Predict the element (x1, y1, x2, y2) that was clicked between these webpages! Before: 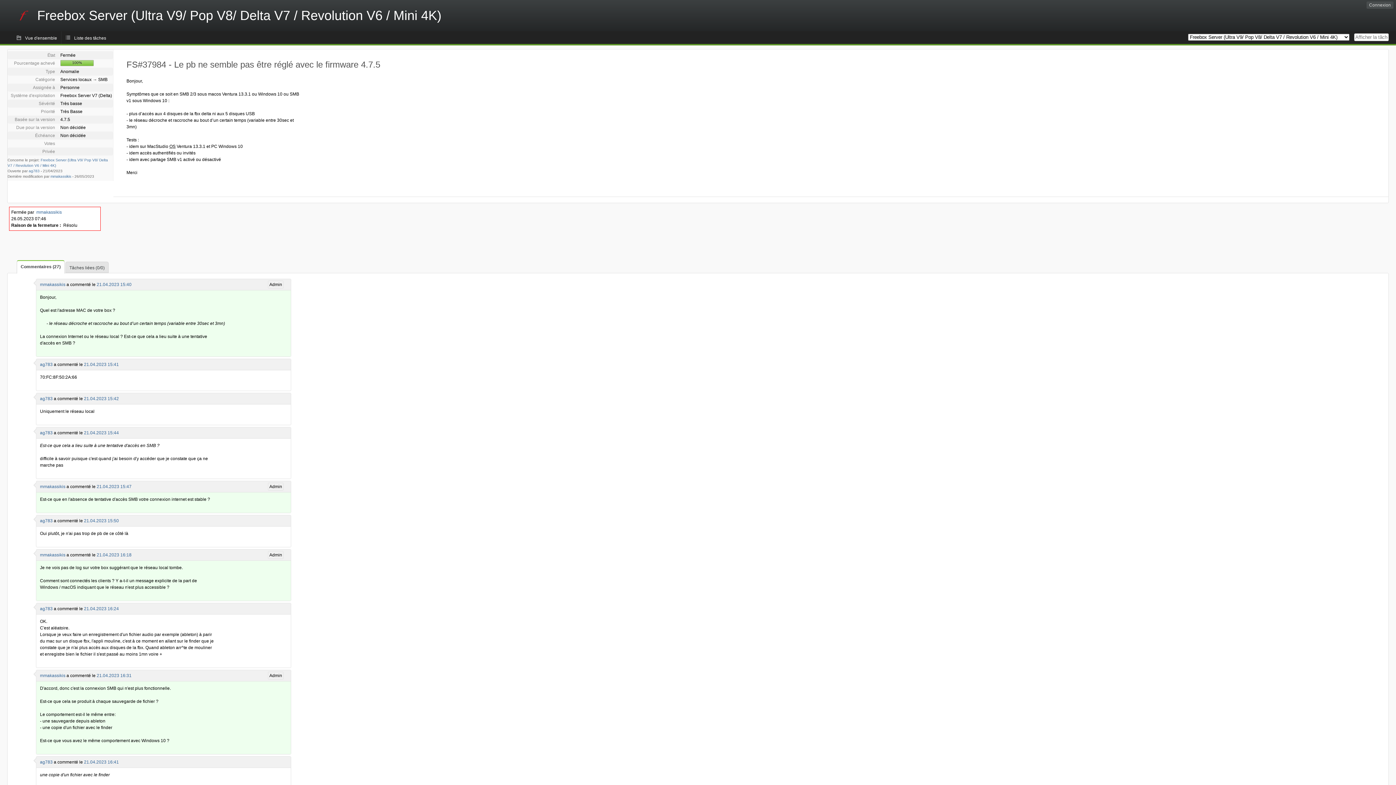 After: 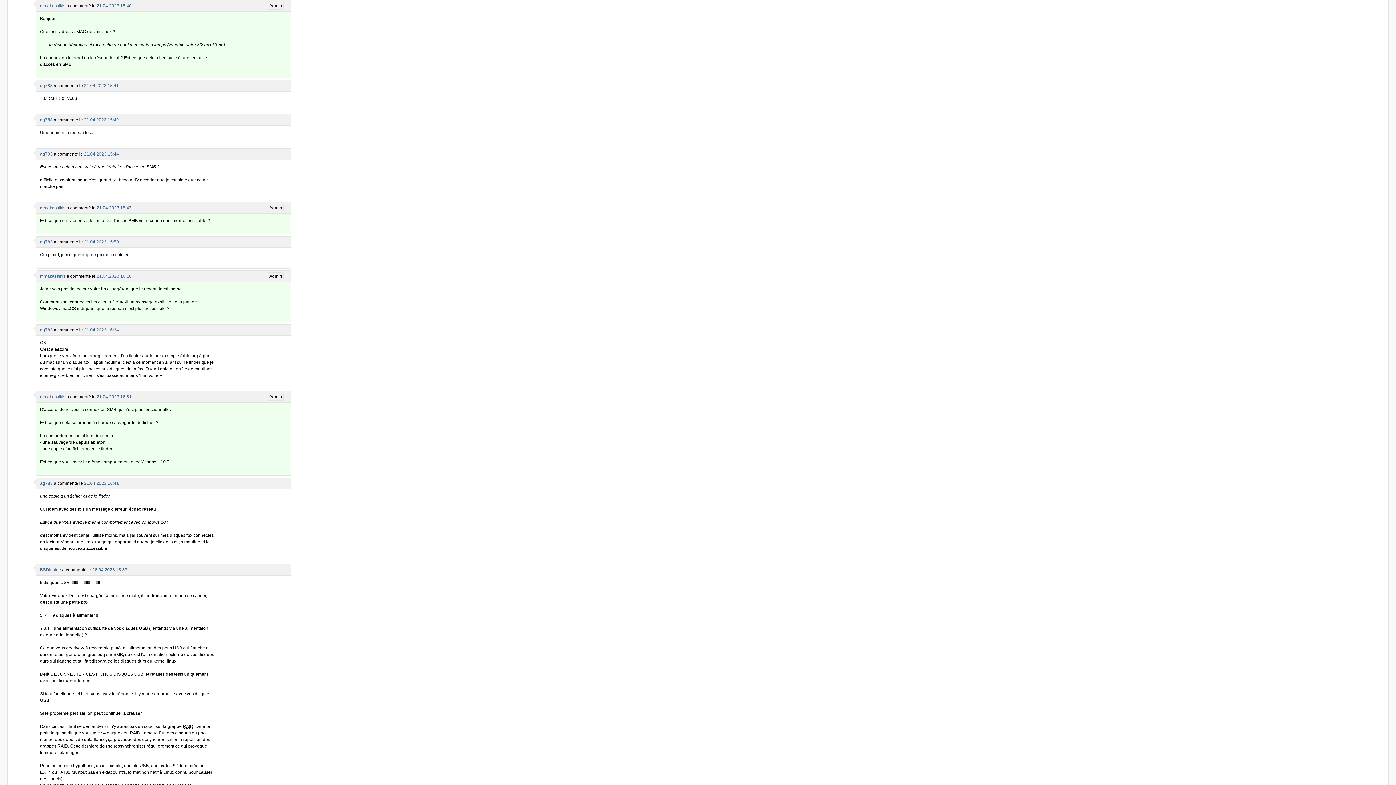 Action: label: 21.04.2023 15:40 bbox: (96, 282, 131, 287)